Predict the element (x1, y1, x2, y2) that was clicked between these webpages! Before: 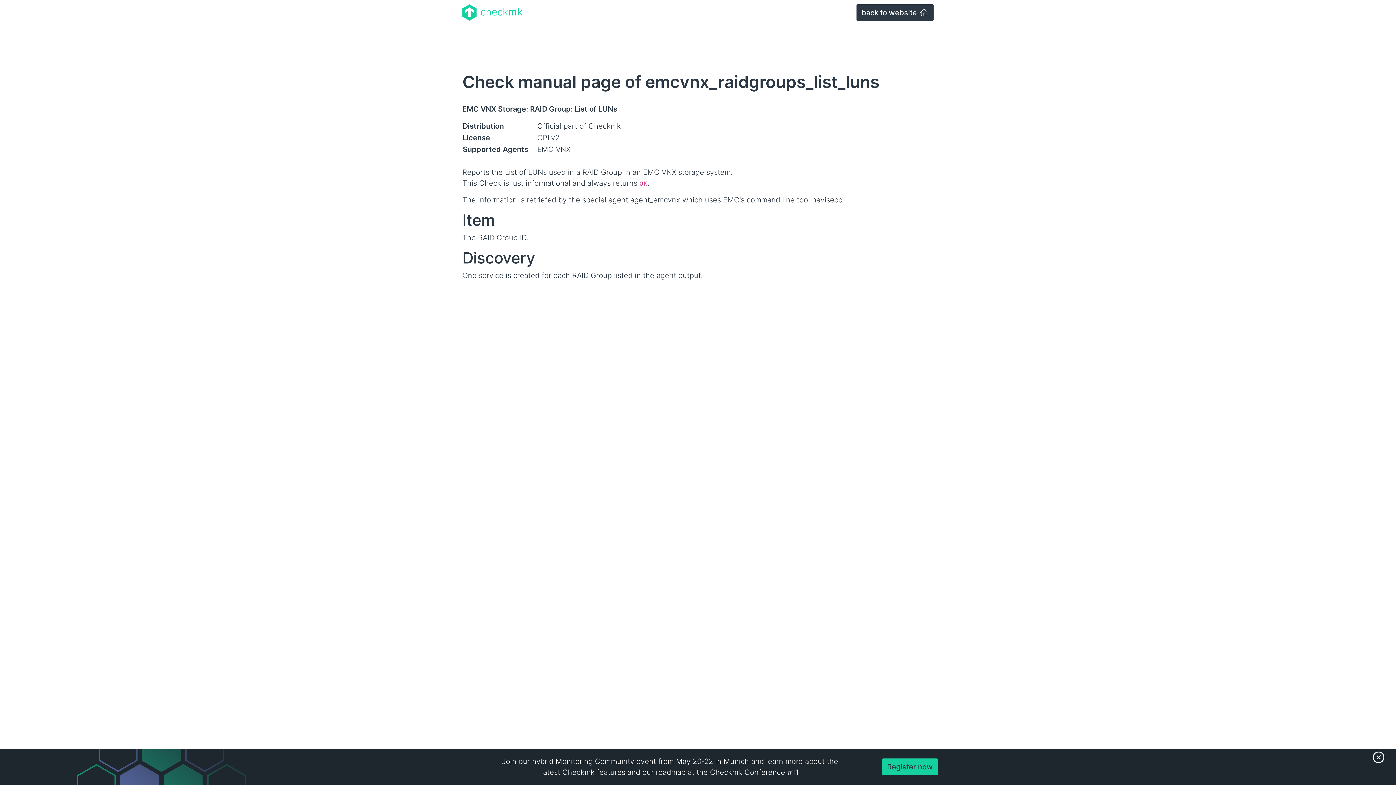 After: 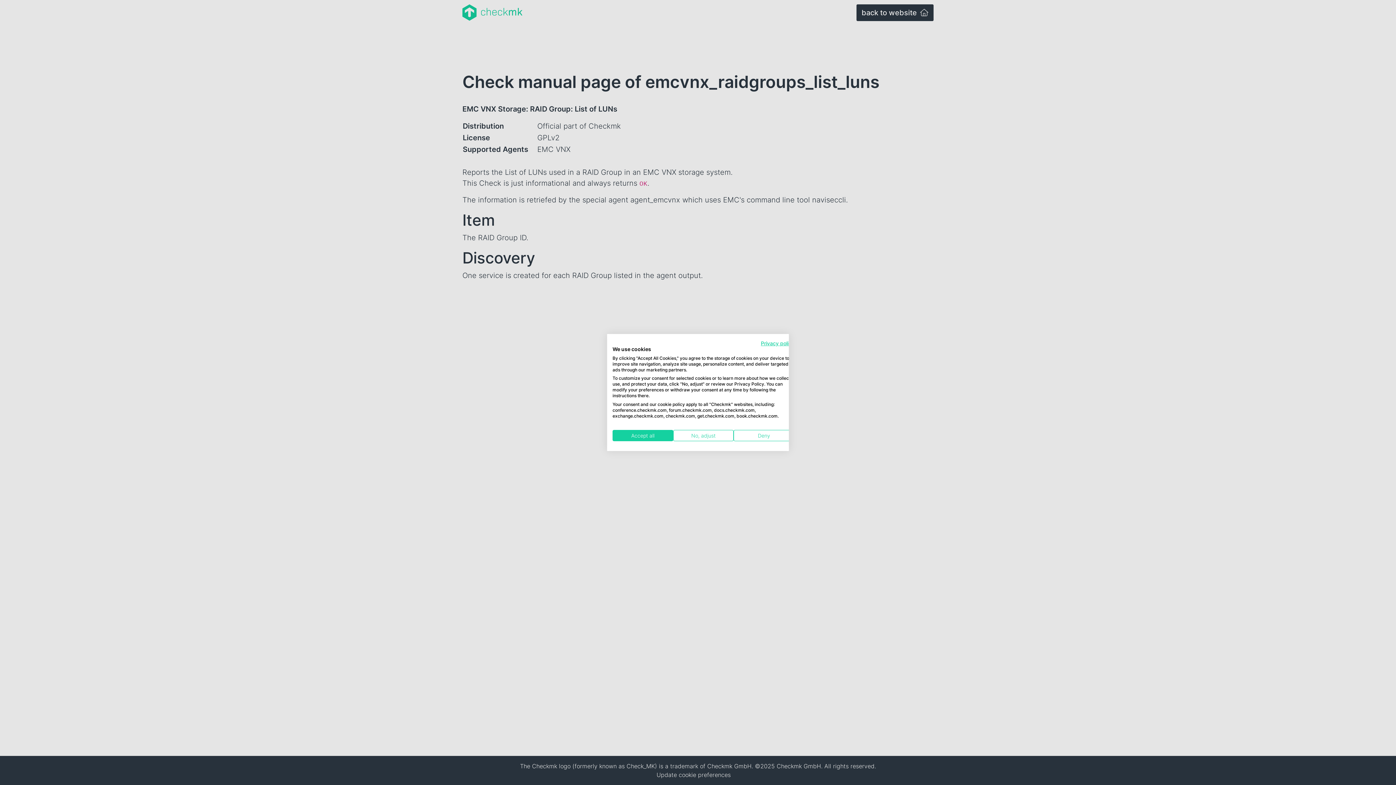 Action: bbox: (1373, 752, 1384, 763)